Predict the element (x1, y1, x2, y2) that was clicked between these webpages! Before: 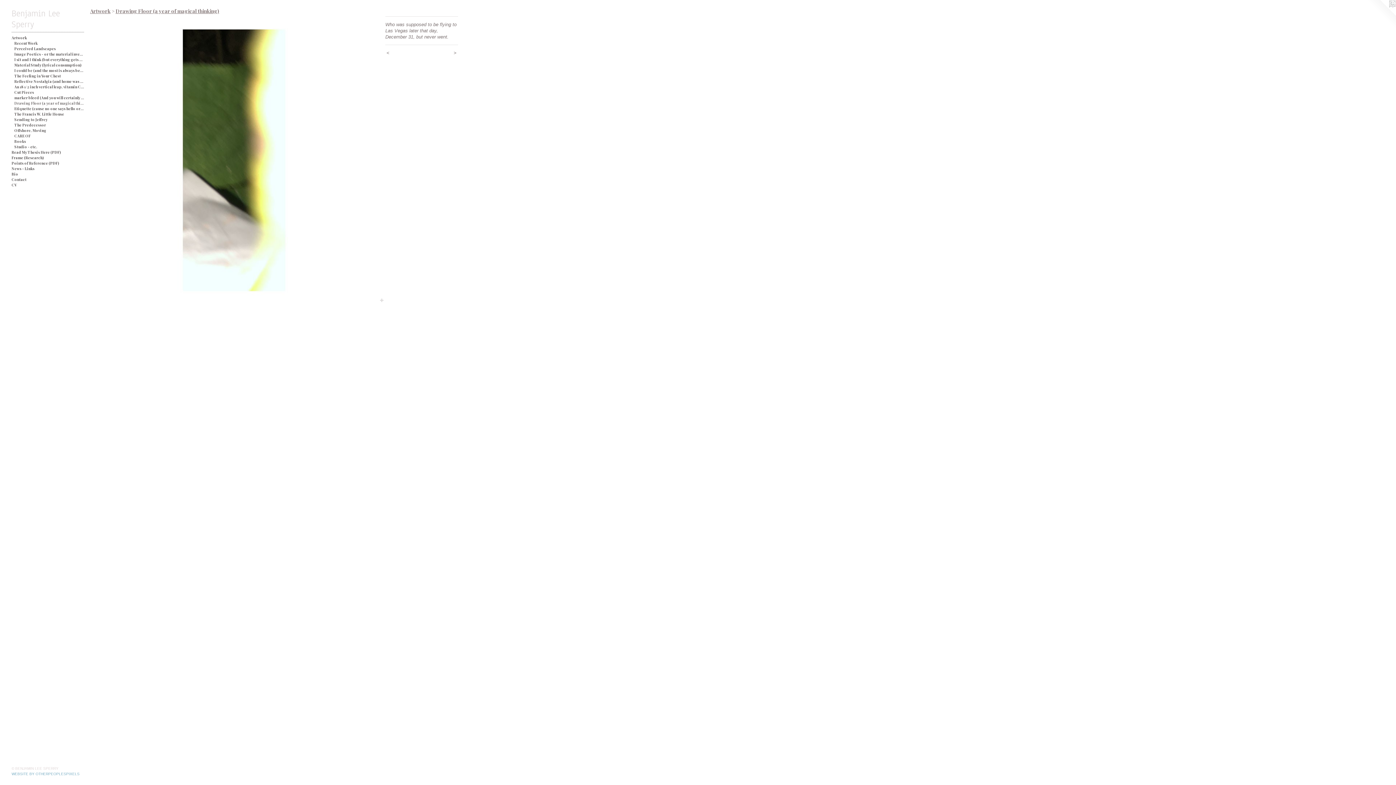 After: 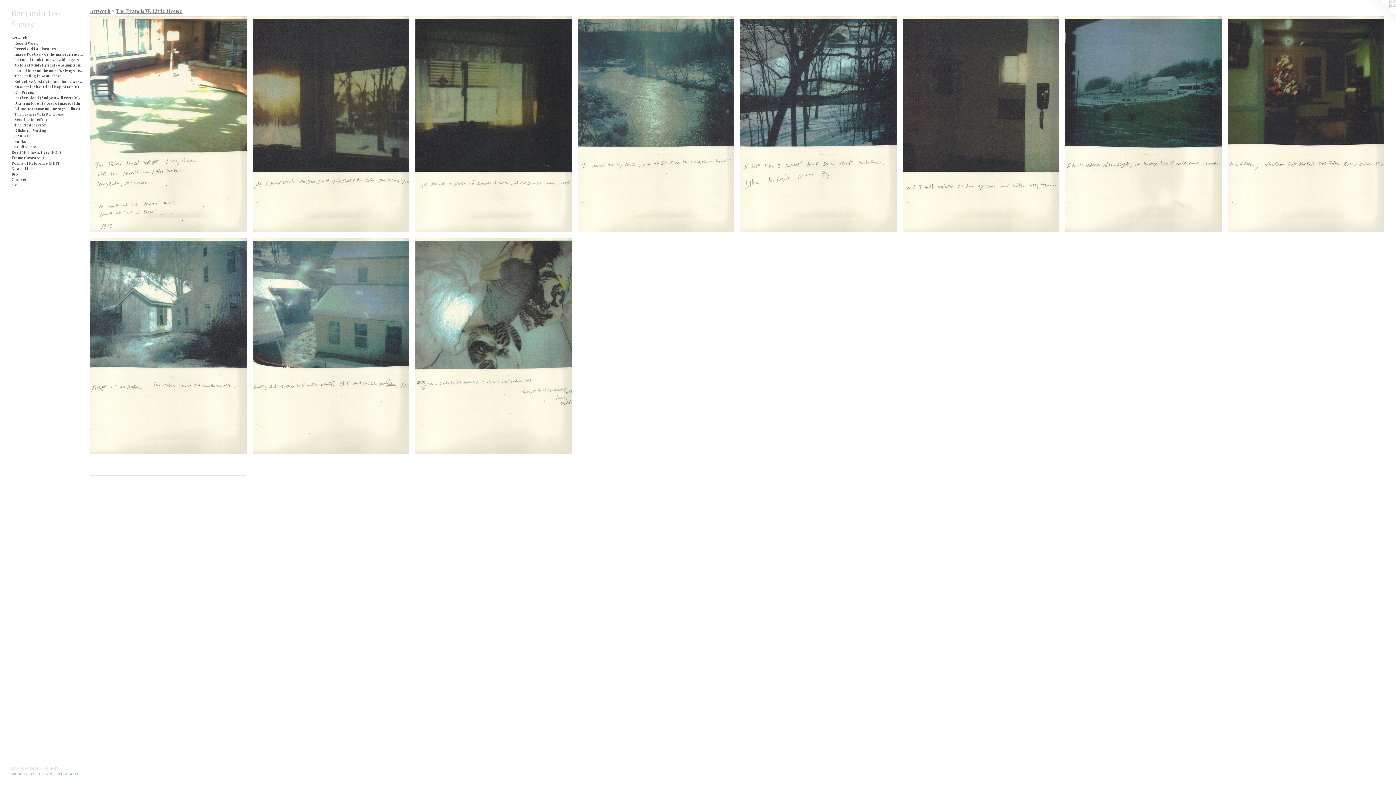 Action: label: The Francis W. Little House bbox: (14, 111, 84, 116)